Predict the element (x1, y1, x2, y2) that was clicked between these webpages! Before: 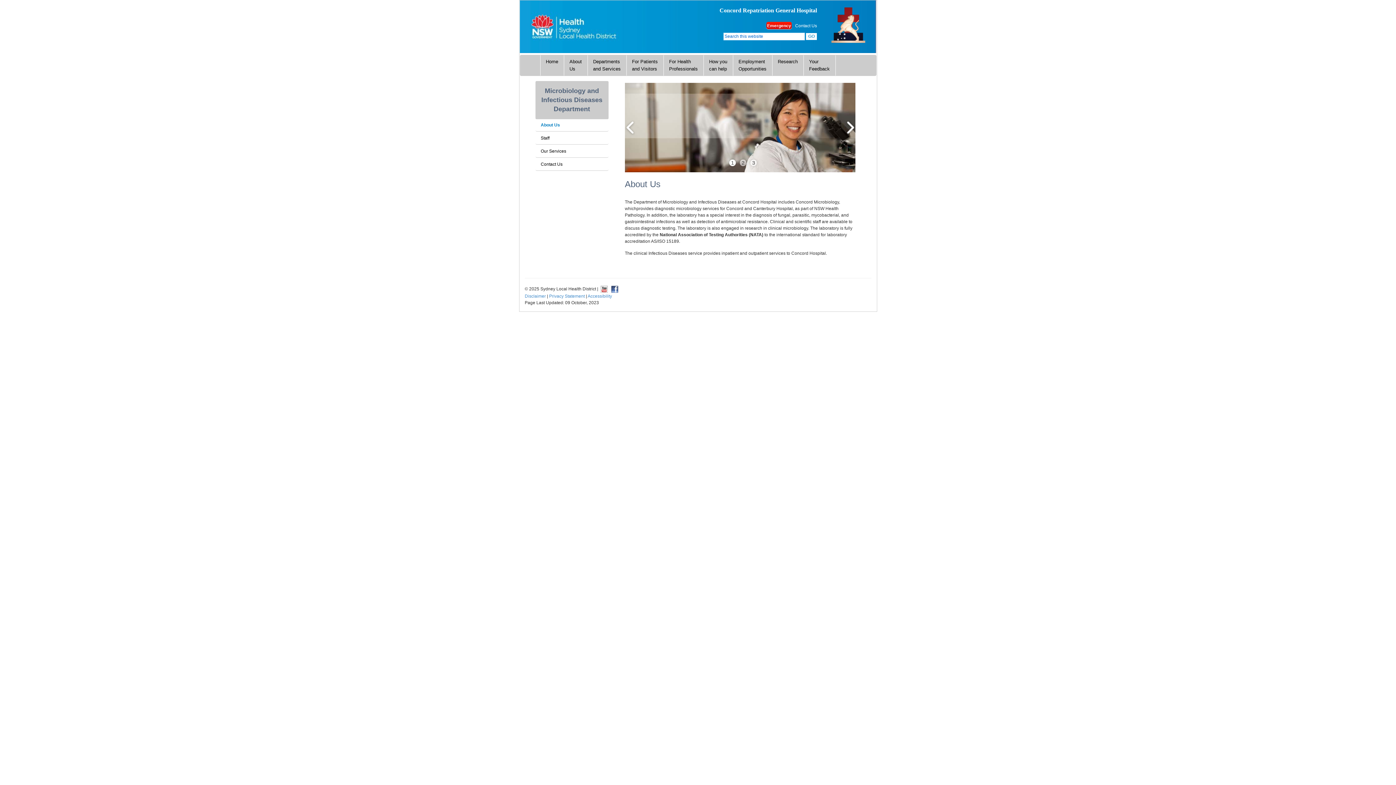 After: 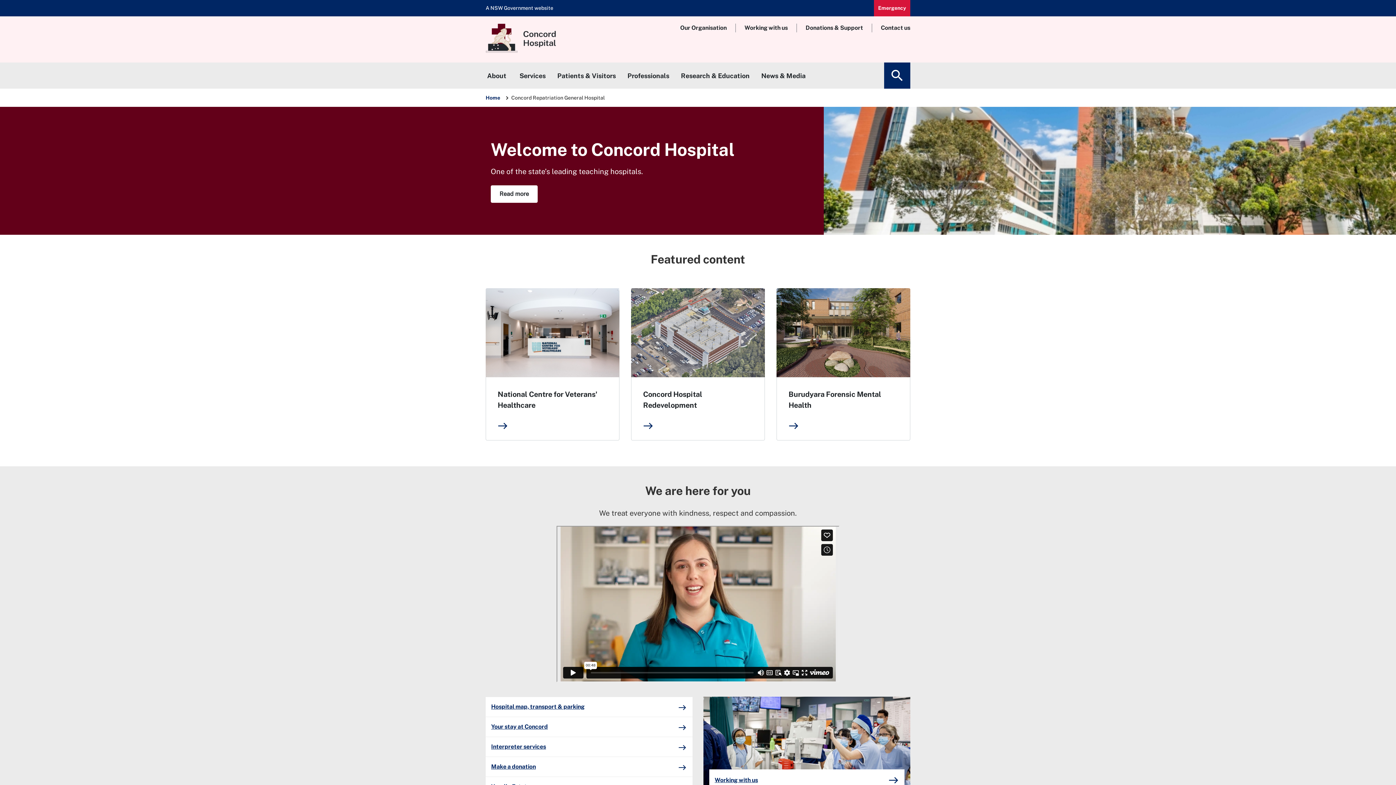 Action: bbox: (564, 55, 587, 75) label: About
Us